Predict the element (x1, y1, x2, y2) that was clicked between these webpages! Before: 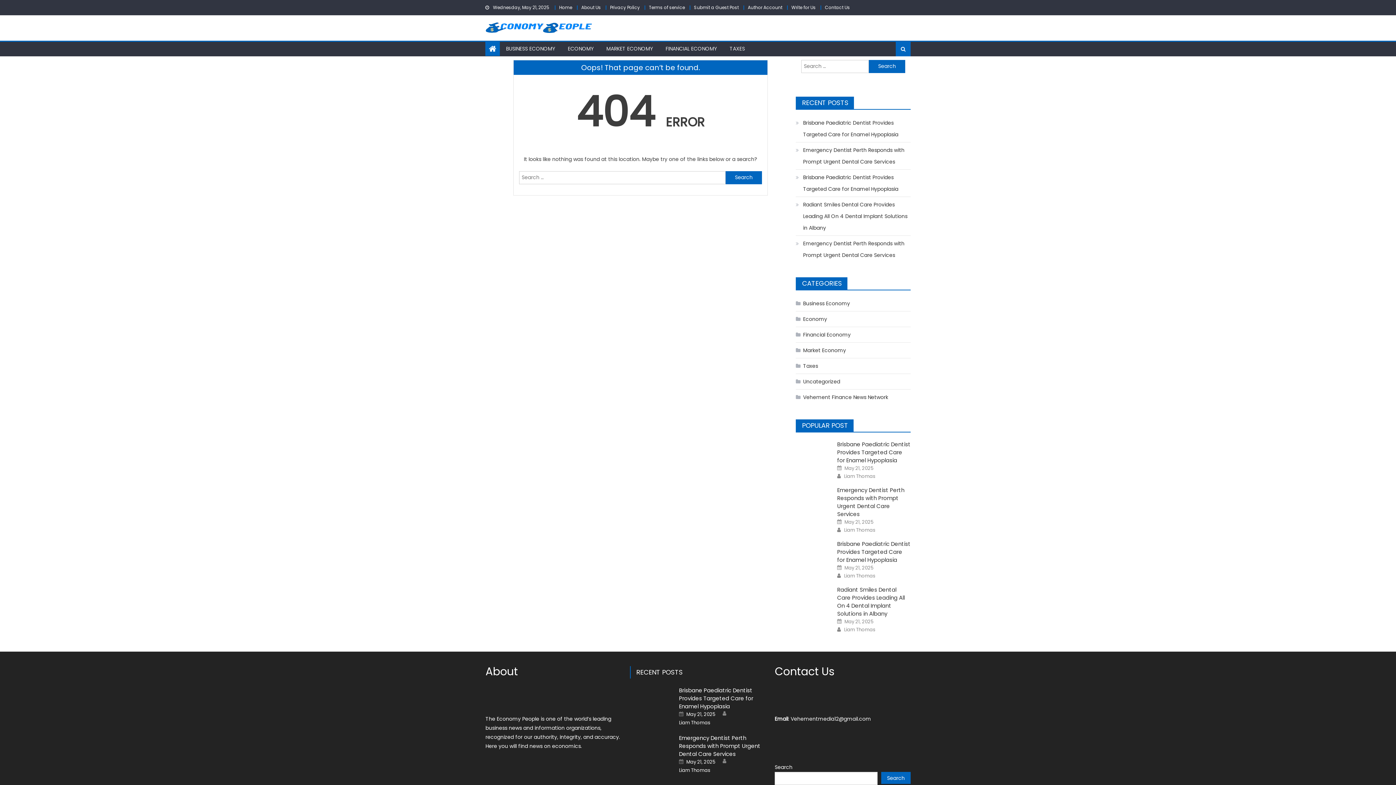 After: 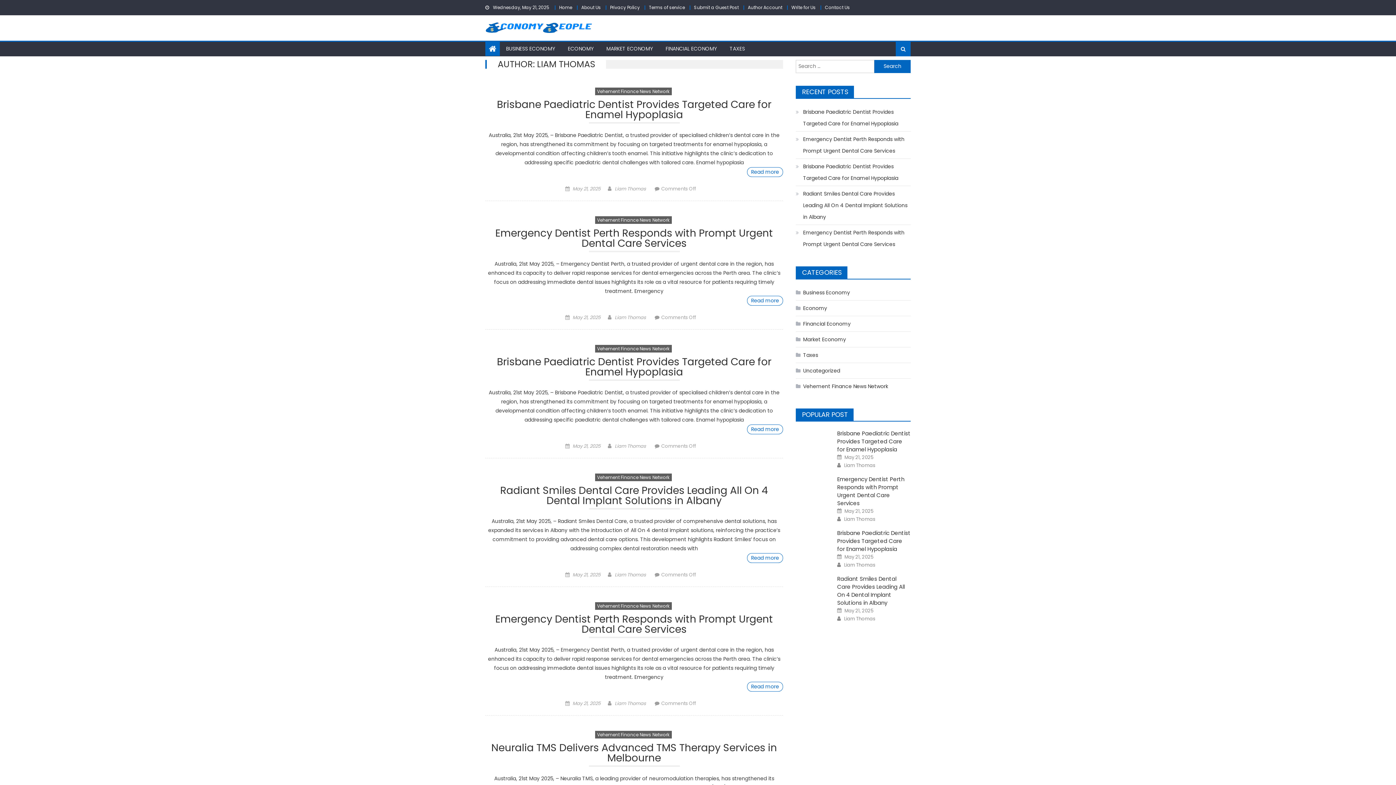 Action: label: Liam Thomas bbox: (844, 473, 875, 479)